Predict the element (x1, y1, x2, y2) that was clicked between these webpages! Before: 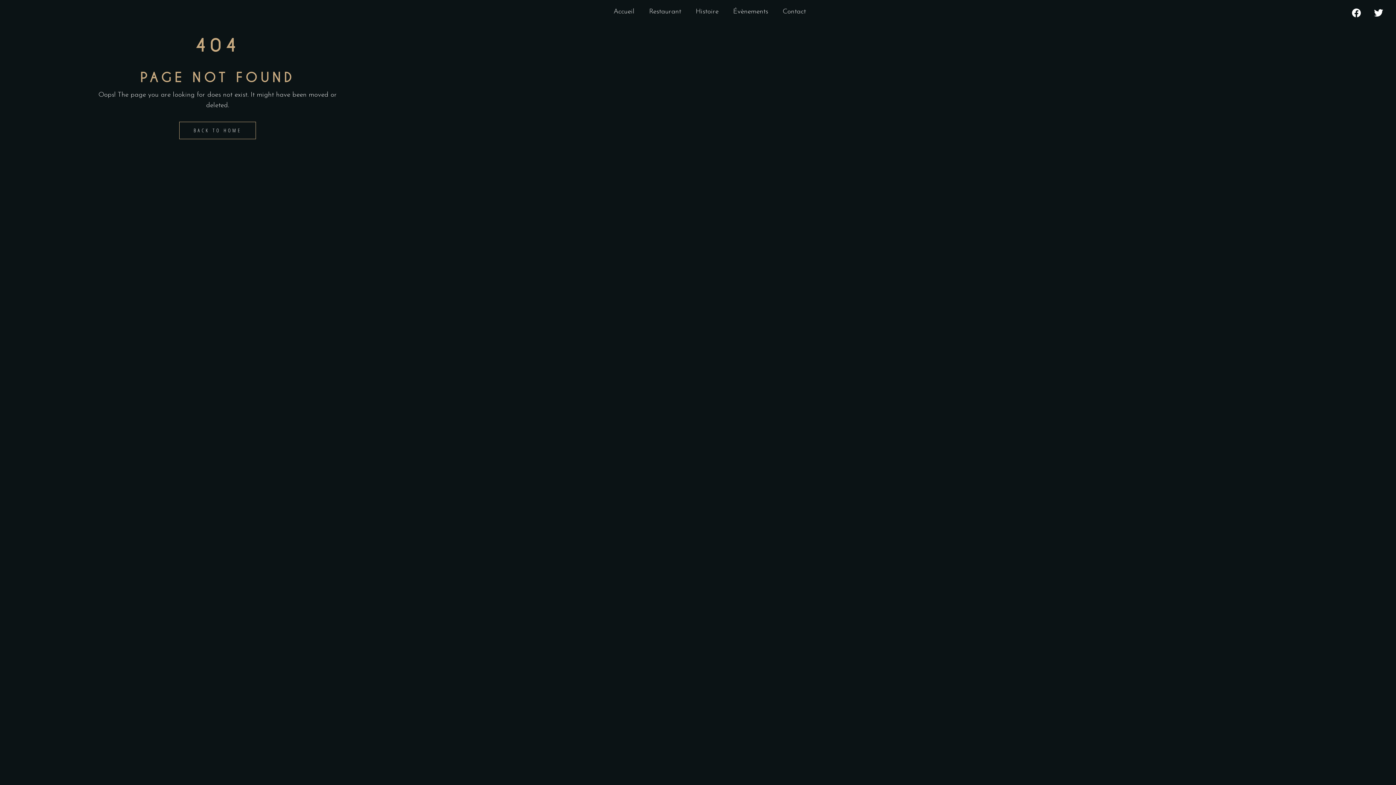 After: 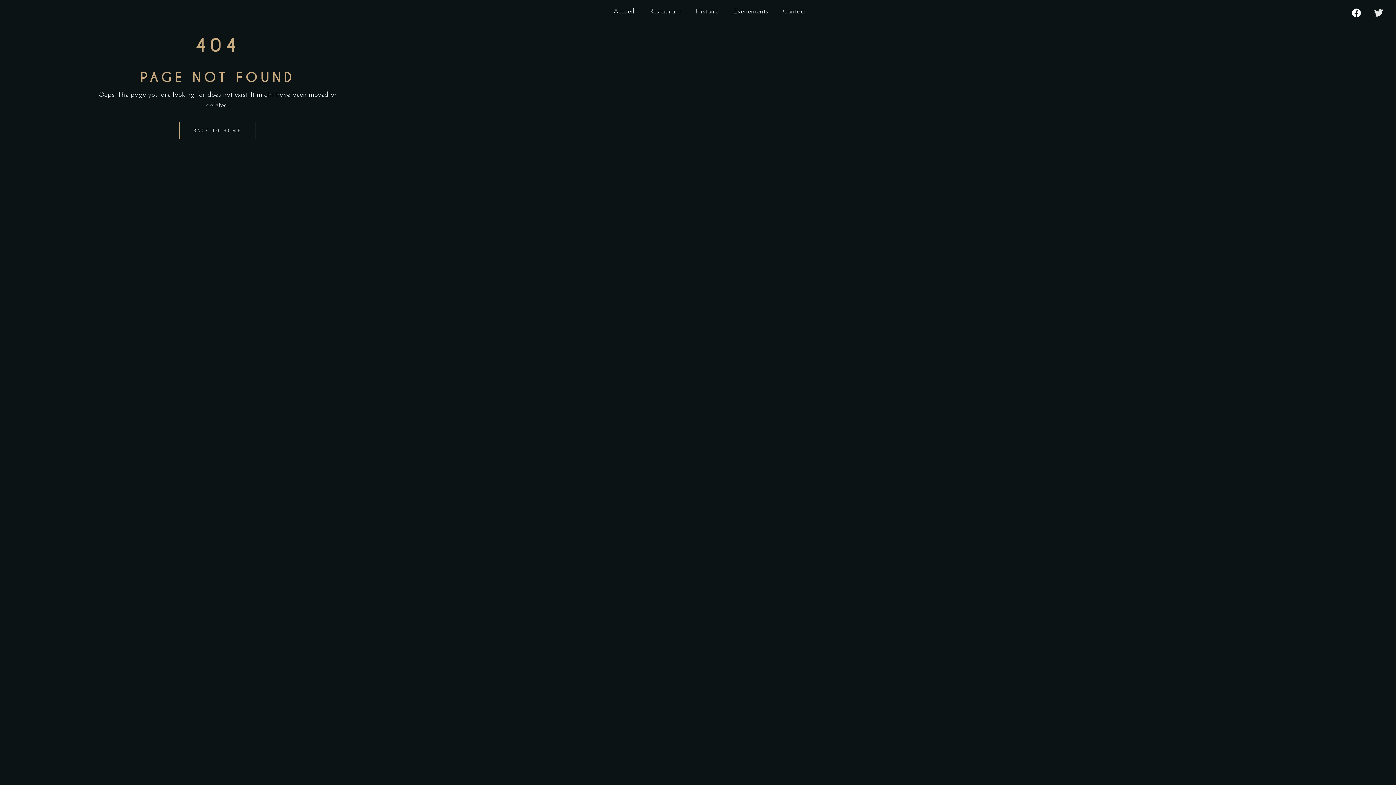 Action: bbox: (1369, 3, 1388, 21) label: Twitter